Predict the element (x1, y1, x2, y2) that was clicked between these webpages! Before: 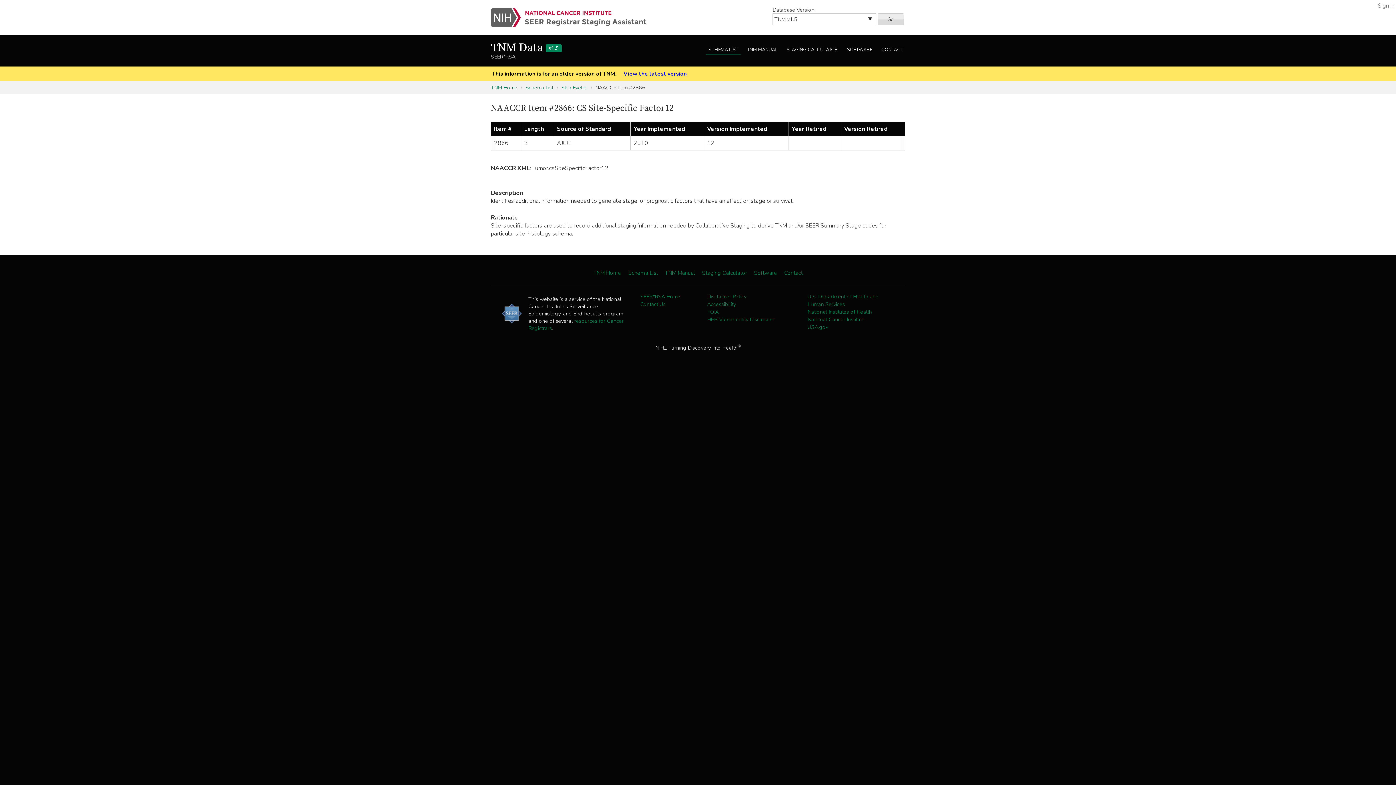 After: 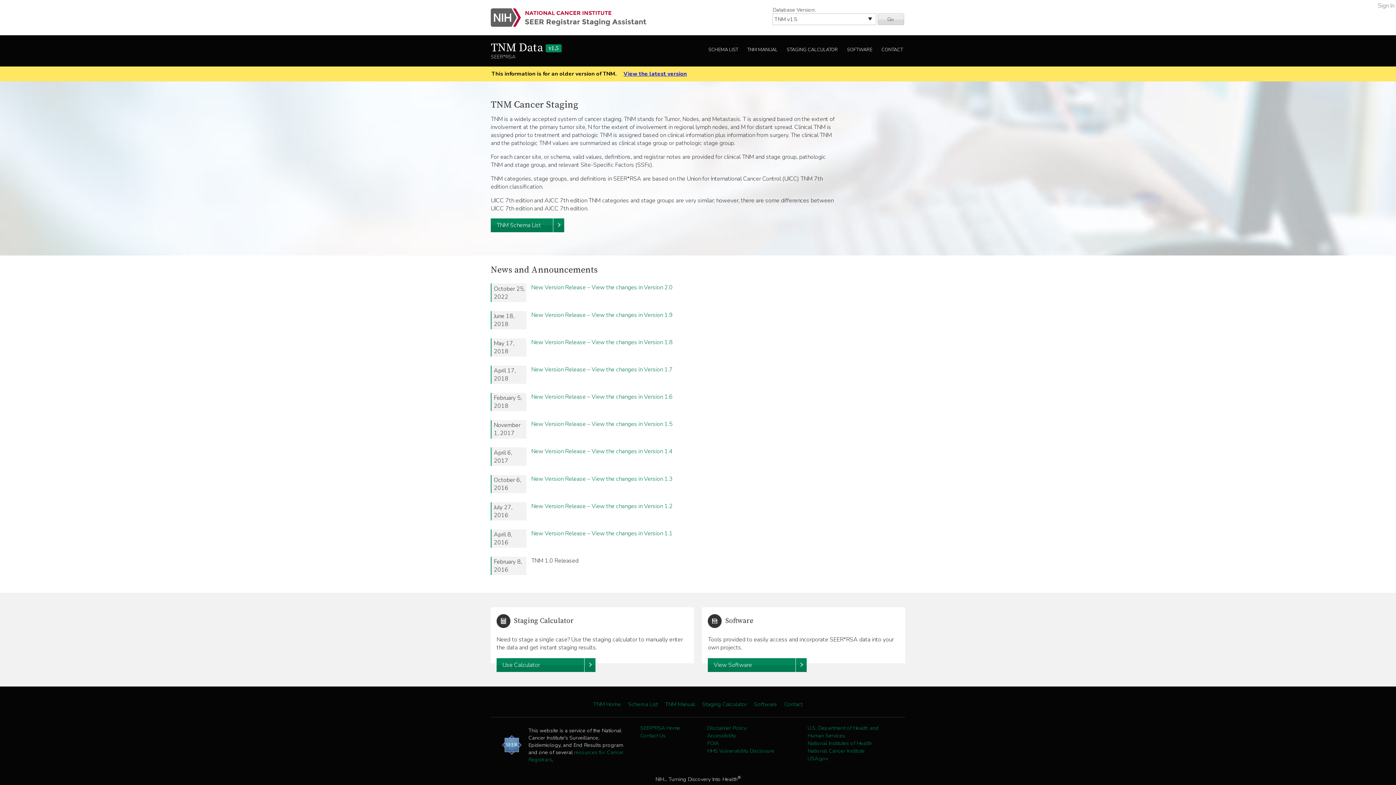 Action: bbox: (593, 269, 621, 276) label: TNM Home